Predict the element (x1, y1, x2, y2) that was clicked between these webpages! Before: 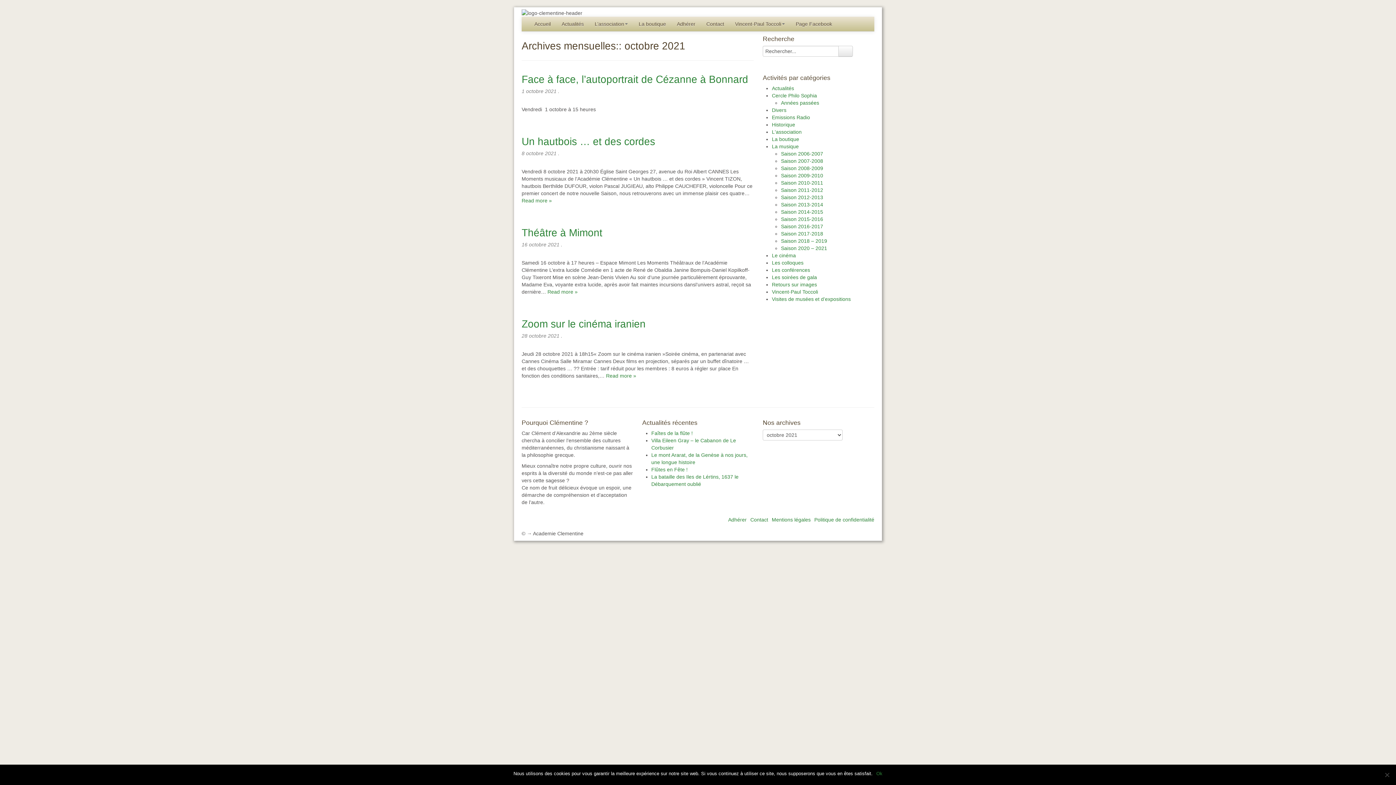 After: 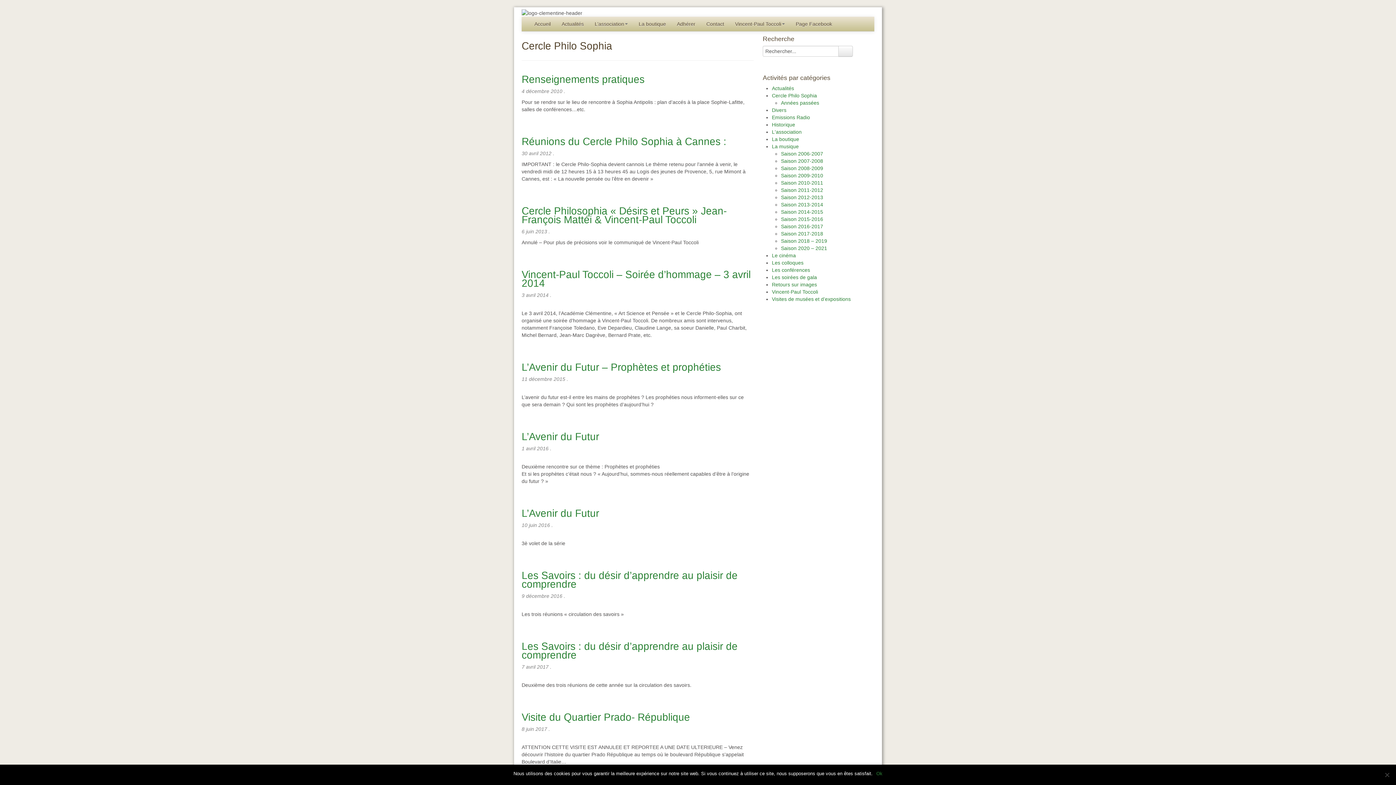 Action: bbox: (772, 92, 817, 98) label: Cercle Philo Sophia